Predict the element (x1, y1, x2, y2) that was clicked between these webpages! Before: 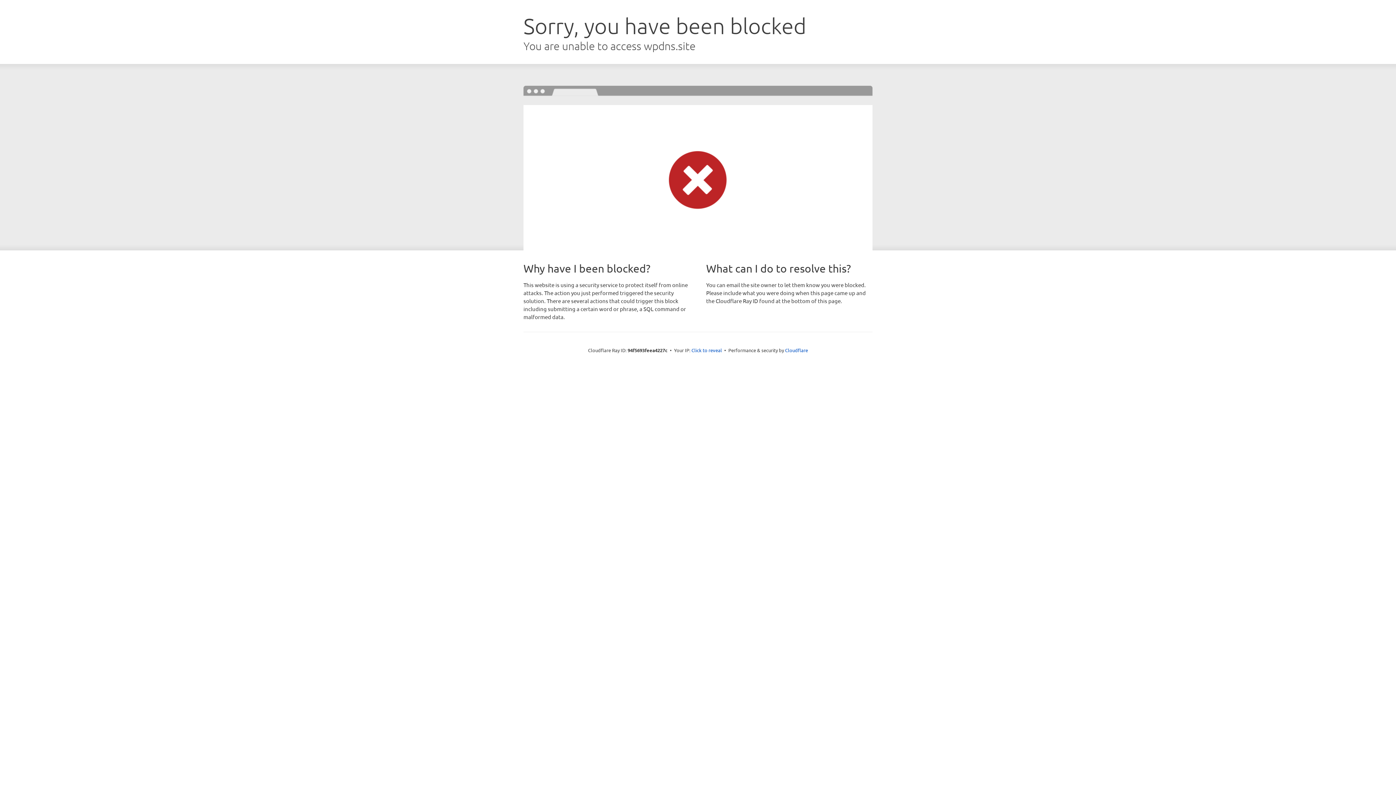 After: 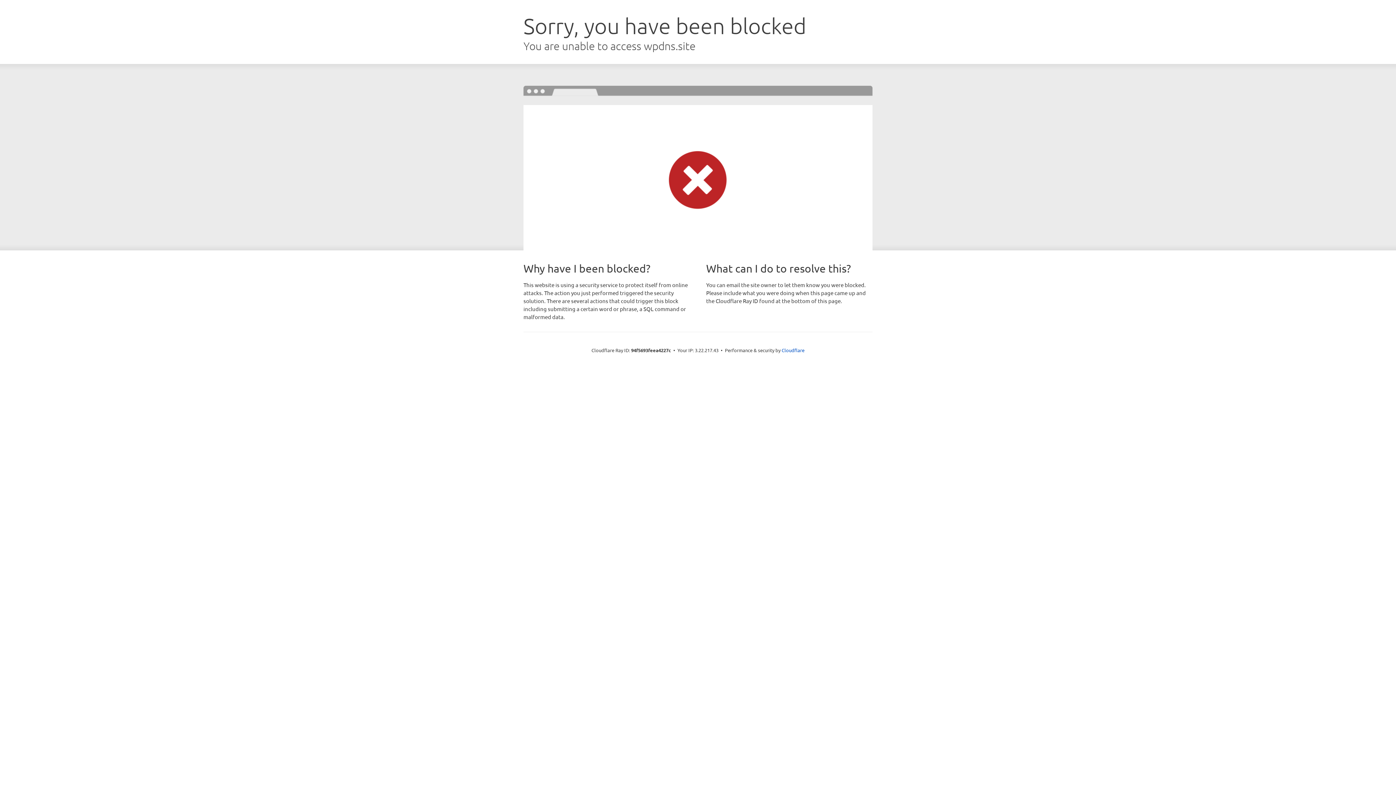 Action: label: Click to reveal bbox: (691, 346, 722, 353)